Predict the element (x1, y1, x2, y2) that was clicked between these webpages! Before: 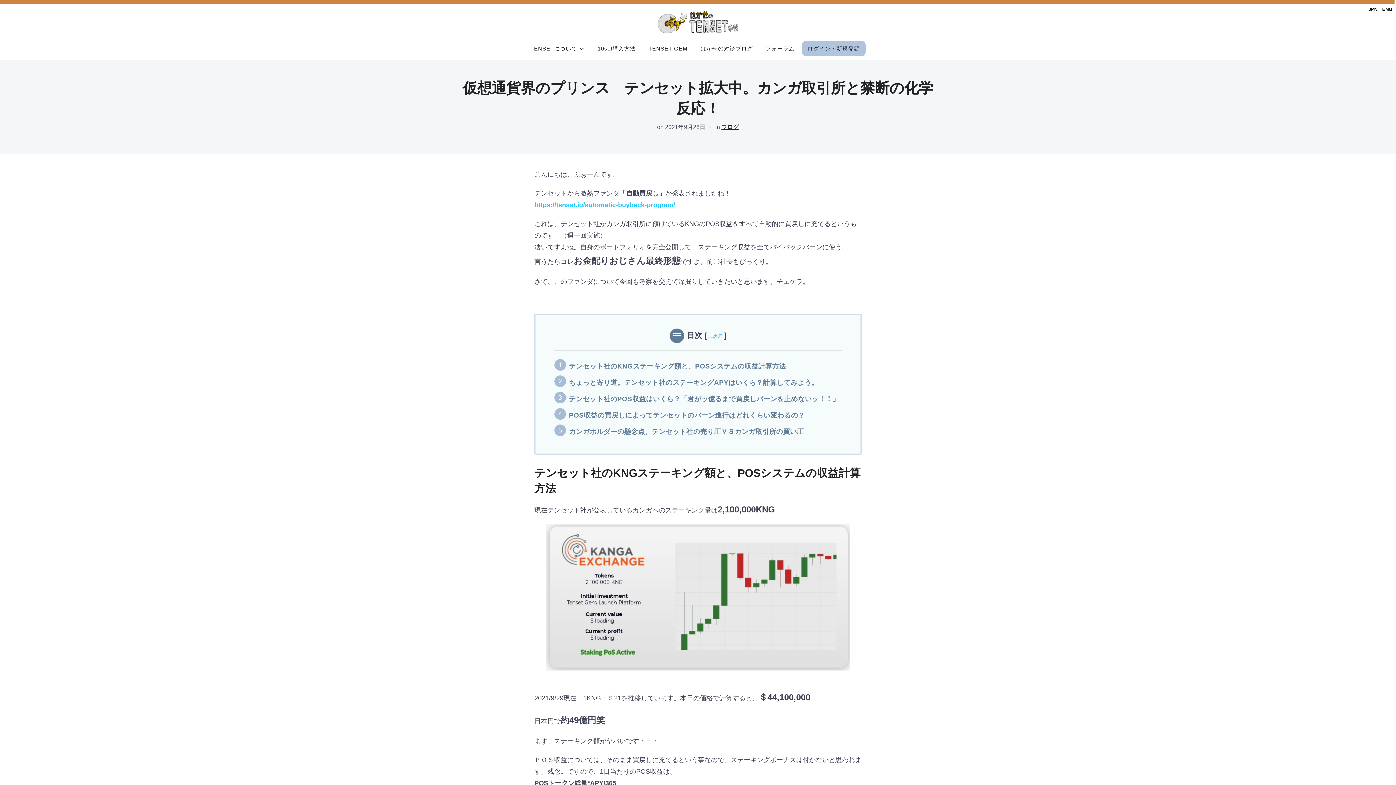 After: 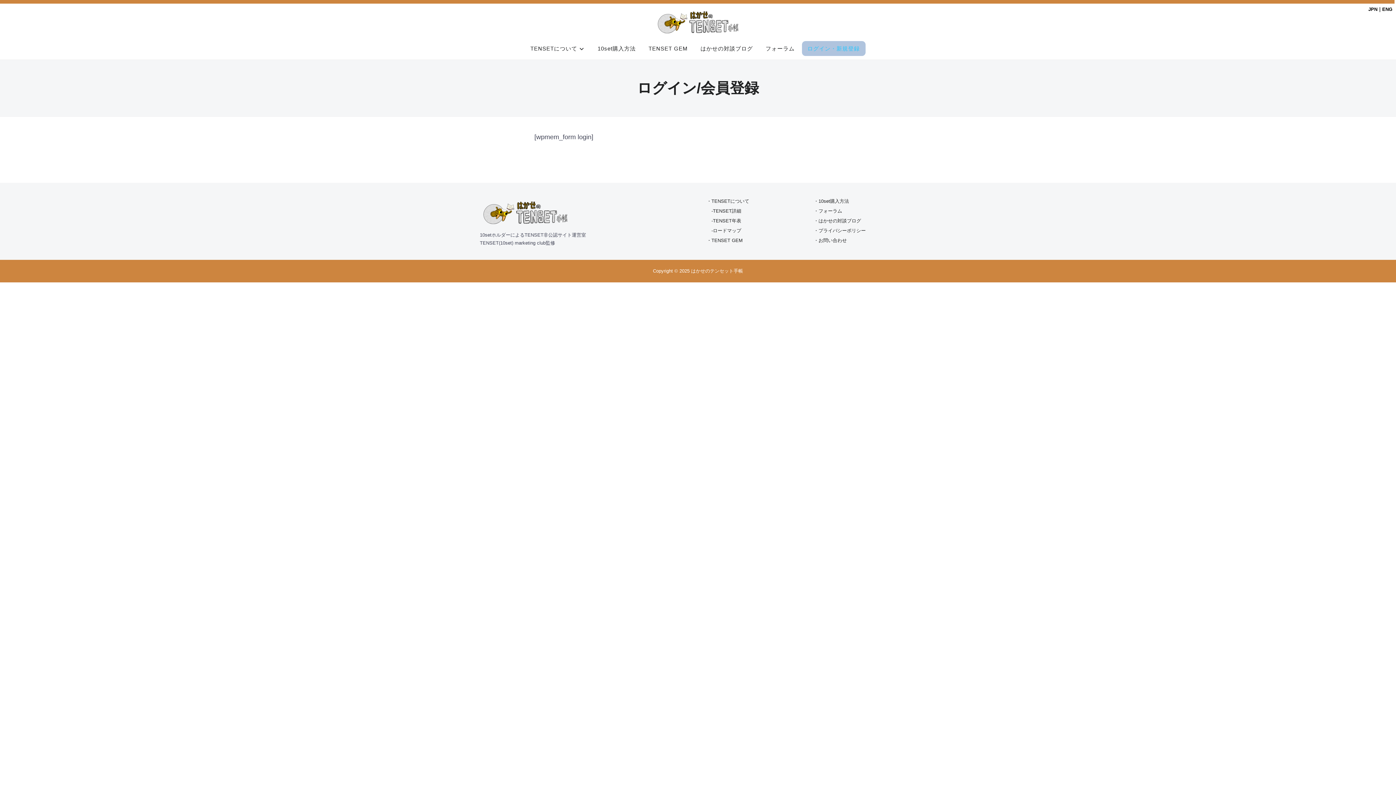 Action: bbox: (807, 40, 860, 55) label: ログイン・新規登録